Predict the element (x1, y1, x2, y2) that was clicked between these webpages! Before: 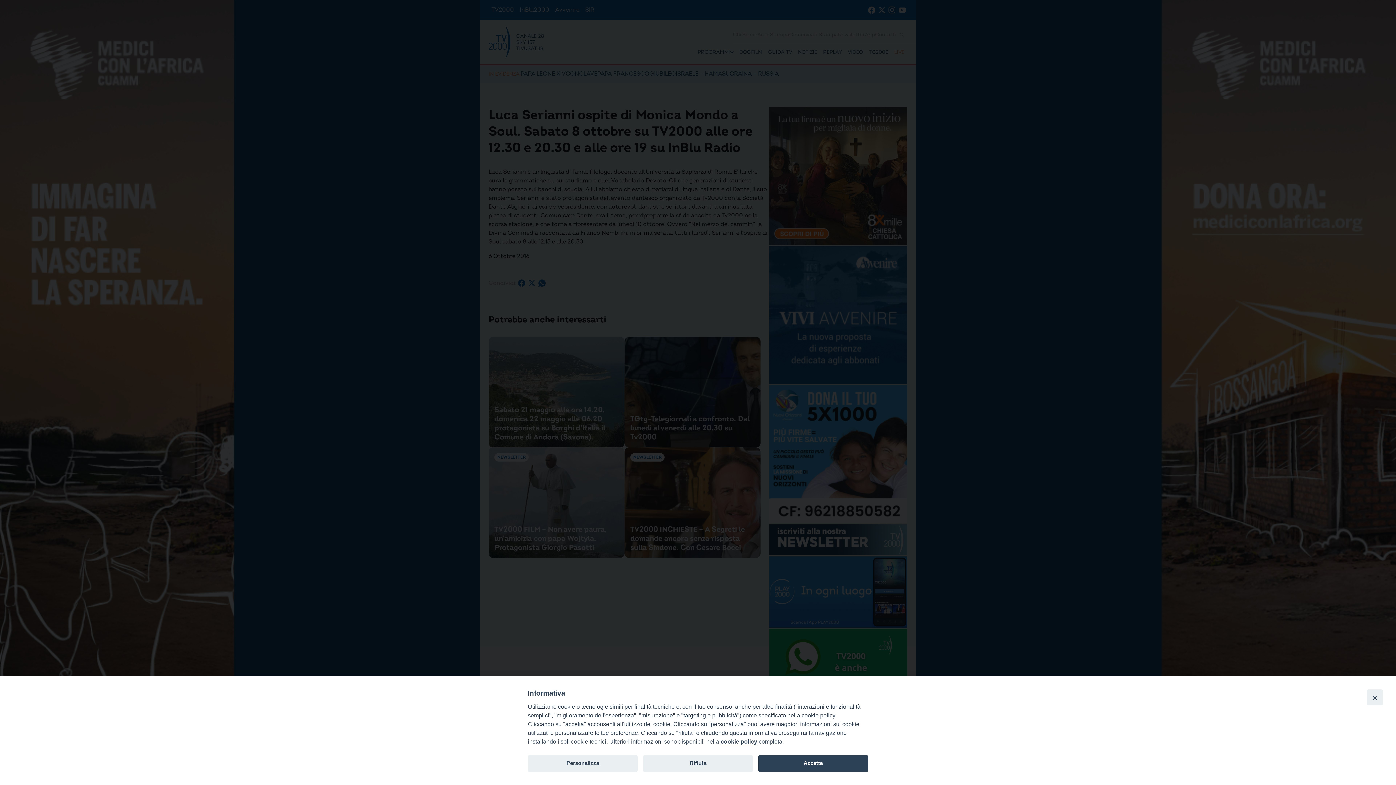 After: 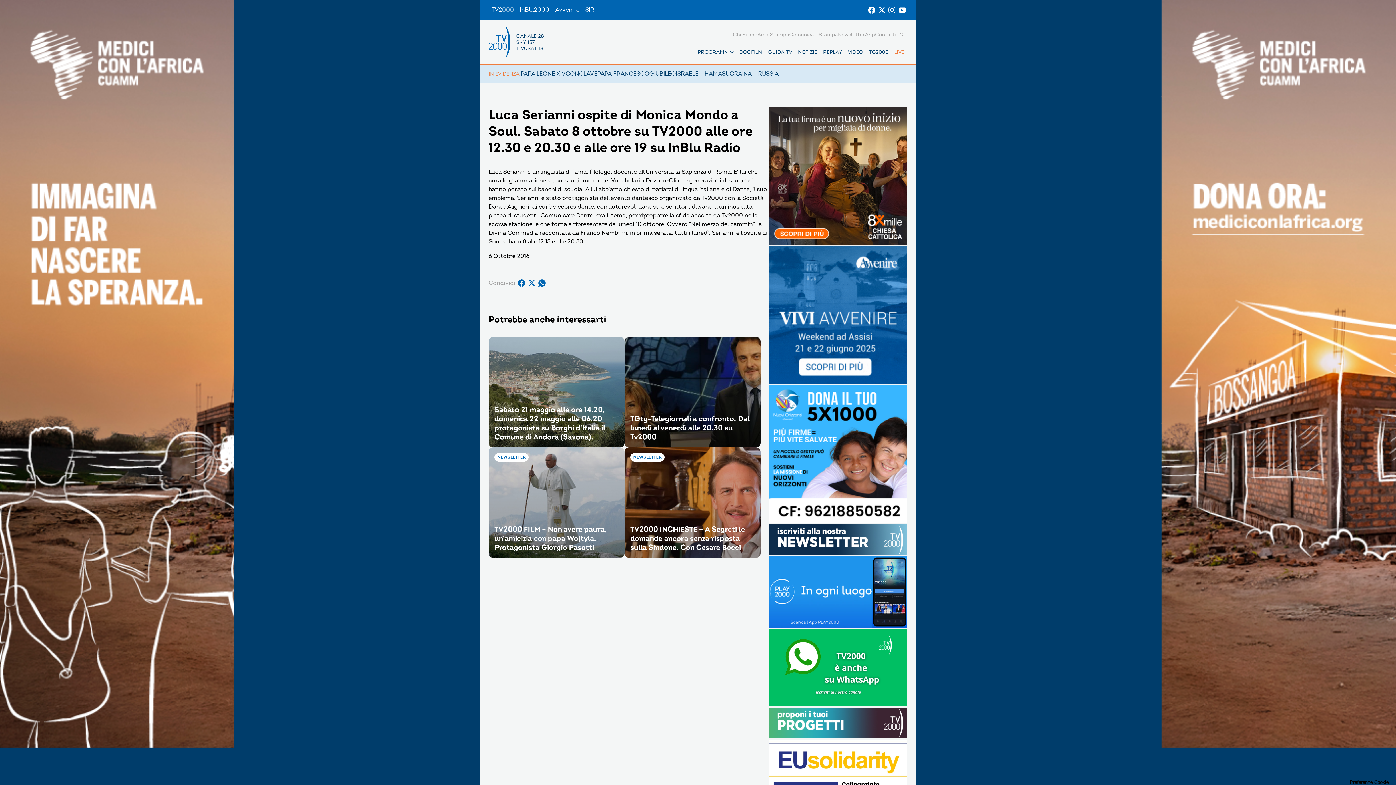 Action: label: Rifiuta bbox: (643, 755, 753, 772)